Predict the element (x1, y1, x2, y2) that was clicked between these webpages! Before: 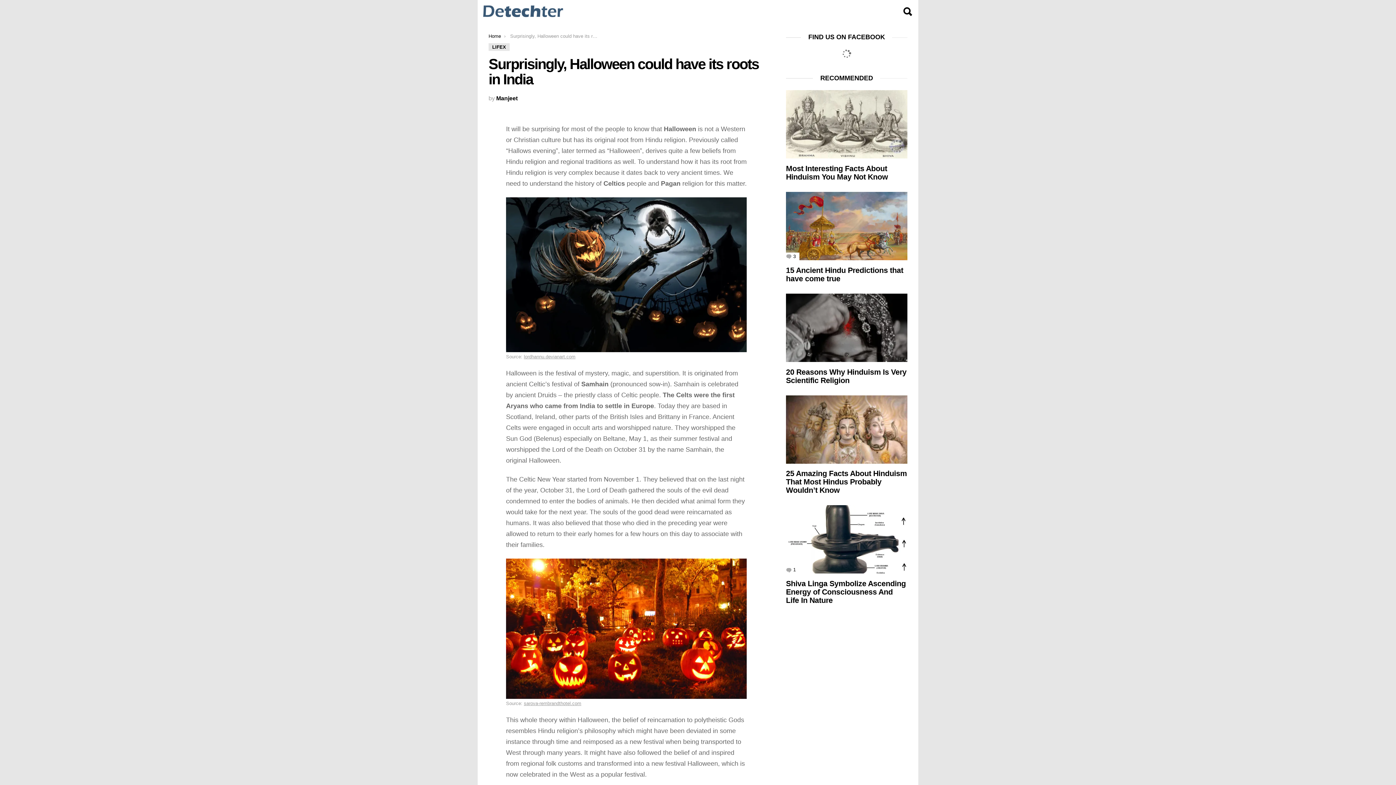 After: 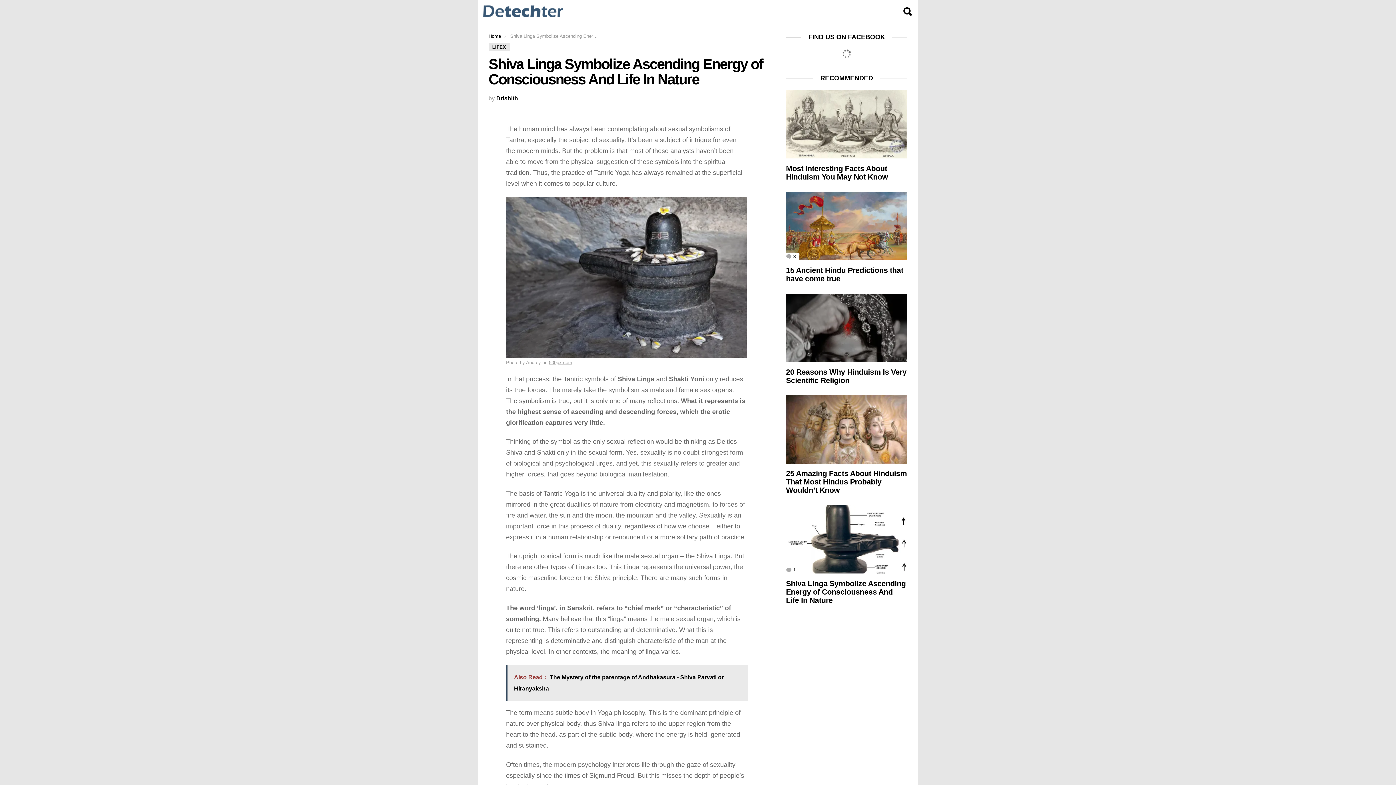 Action: bbox: (786, 505, 907, 573)